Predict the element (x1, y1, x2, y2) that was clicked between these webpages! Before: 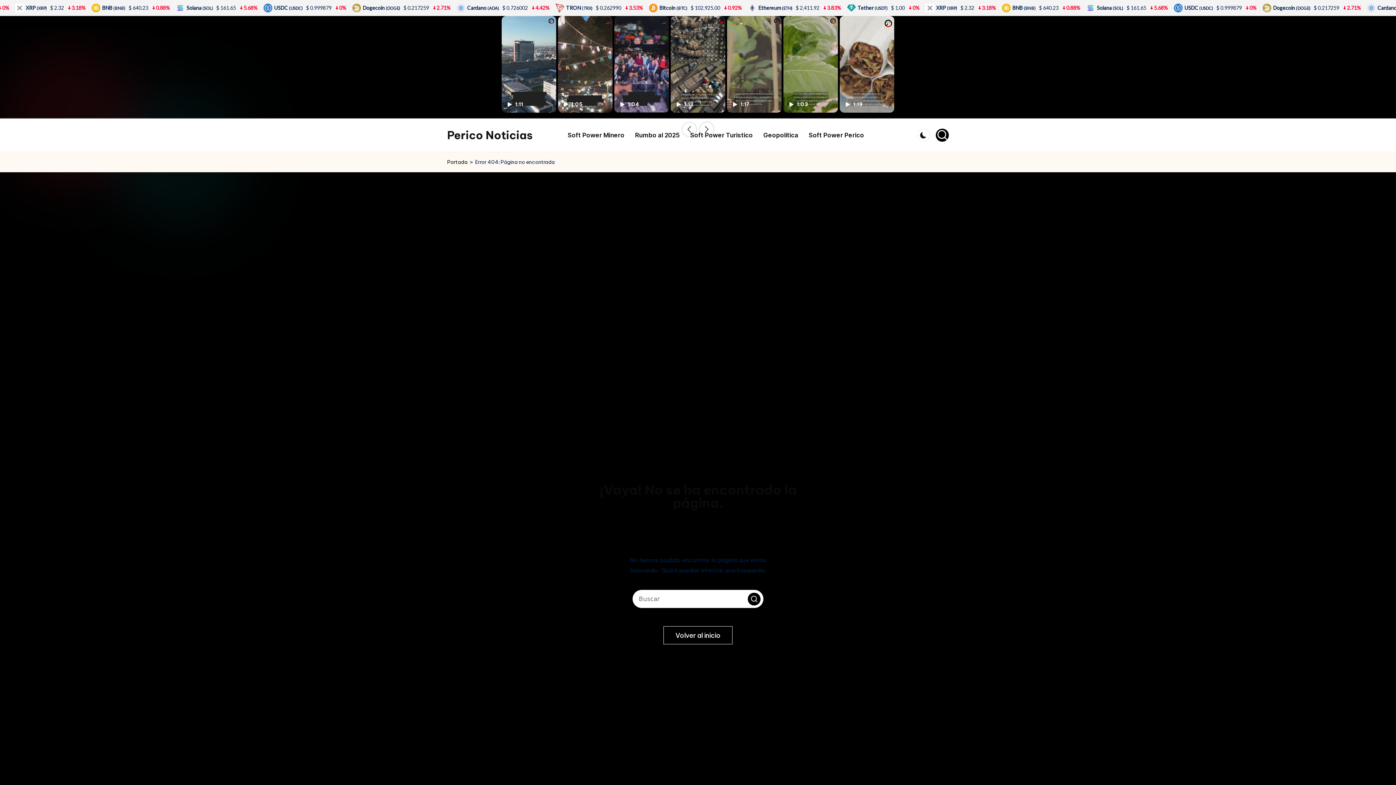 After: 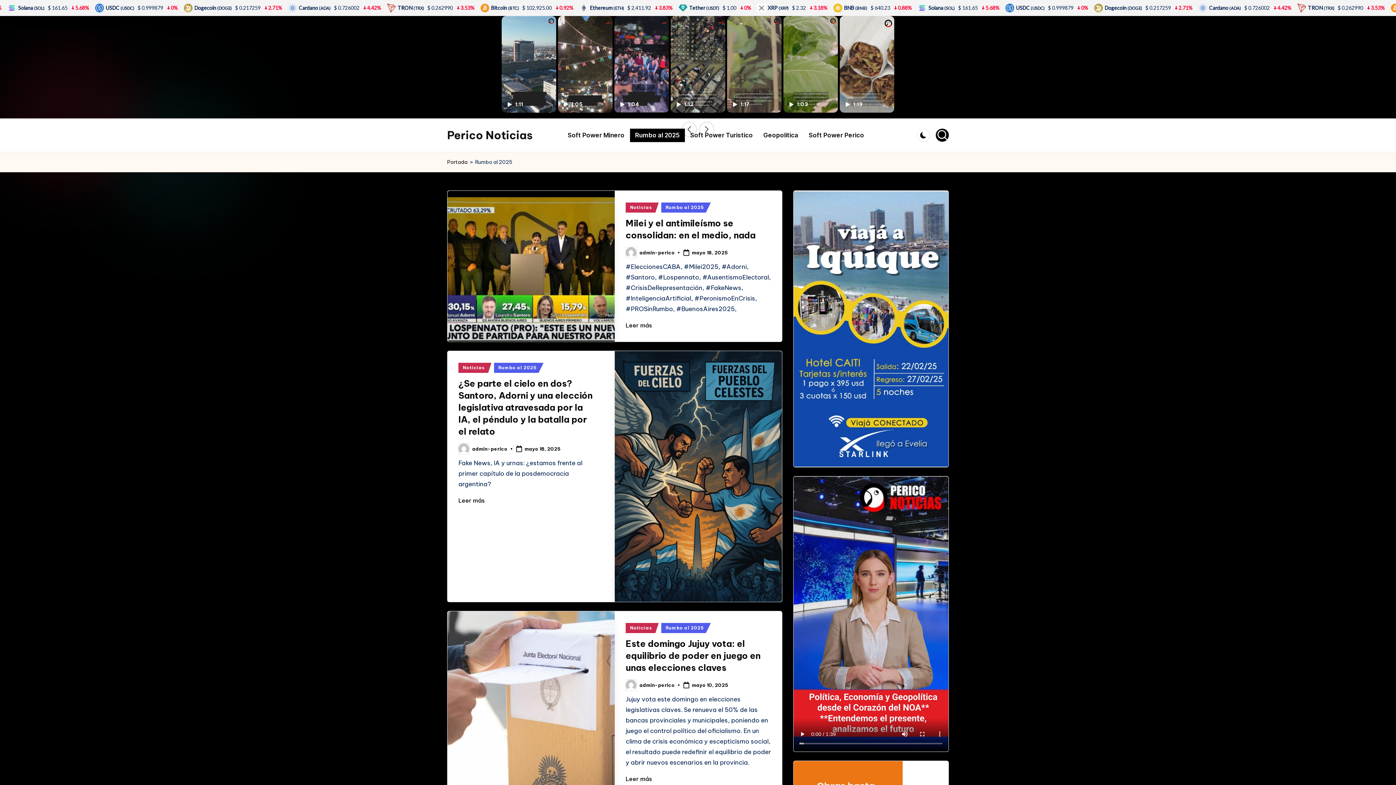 Action: bbox: (630, 128, 685, 142) label: Rumbo al 2025